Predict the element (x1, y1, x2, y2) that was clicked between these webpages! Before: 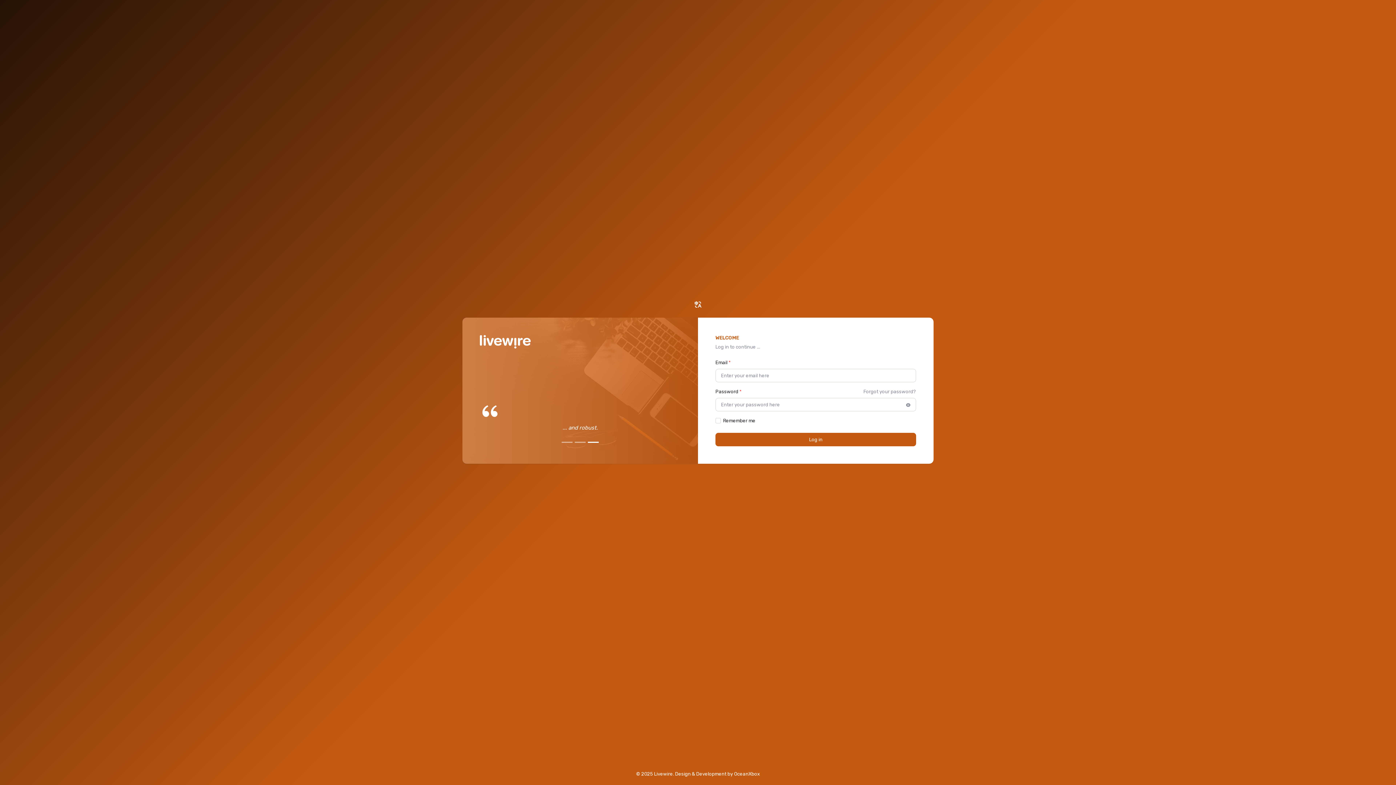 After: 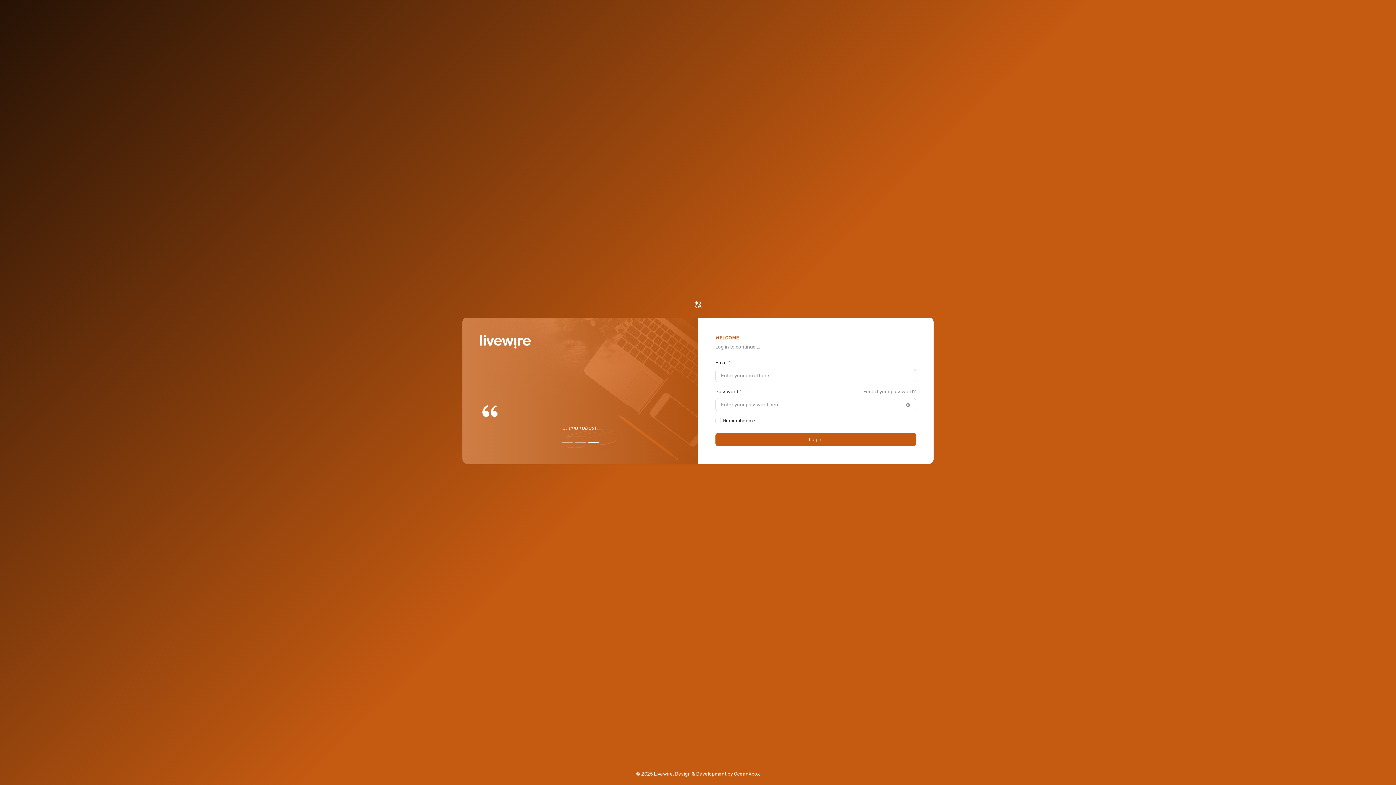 Action: label: Slide 2 bbox: (574, 438, 585, 446)